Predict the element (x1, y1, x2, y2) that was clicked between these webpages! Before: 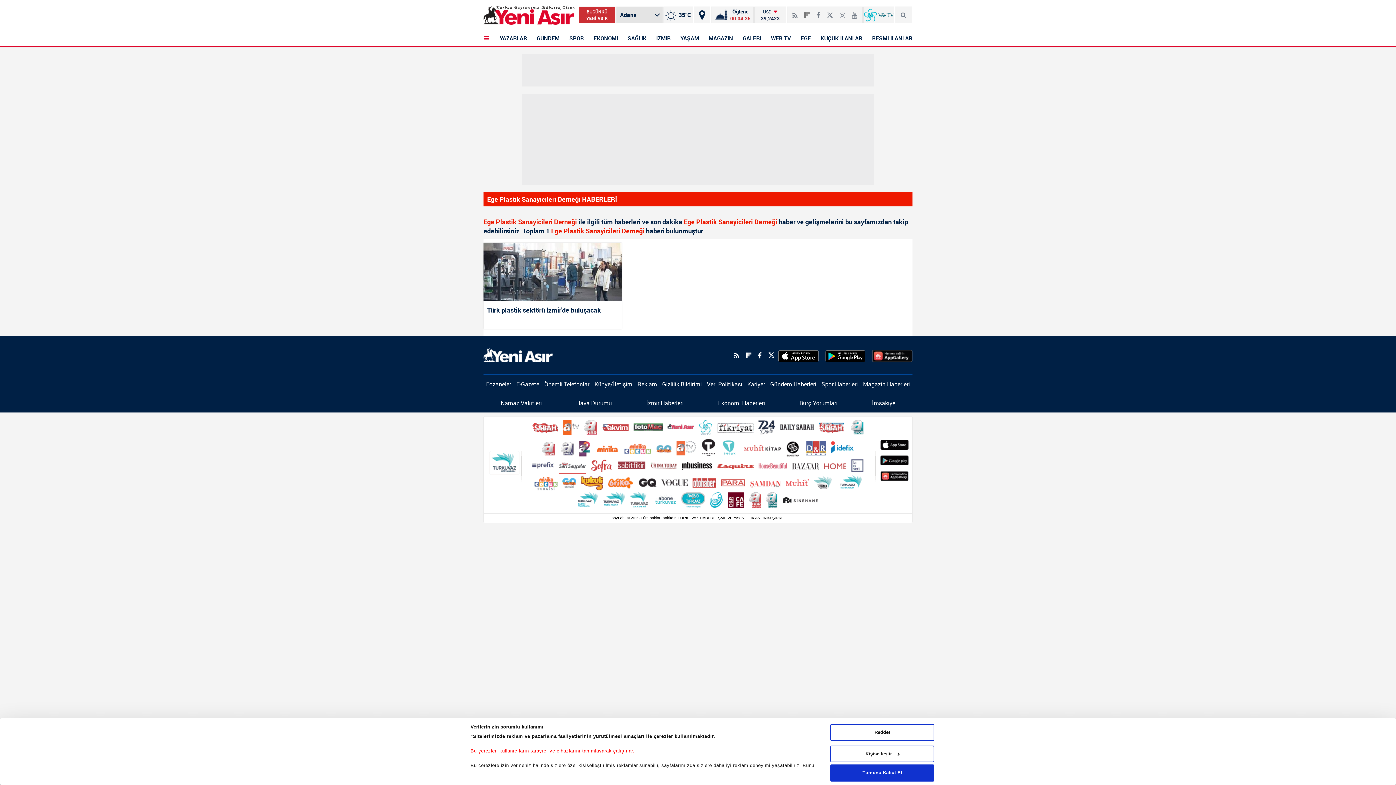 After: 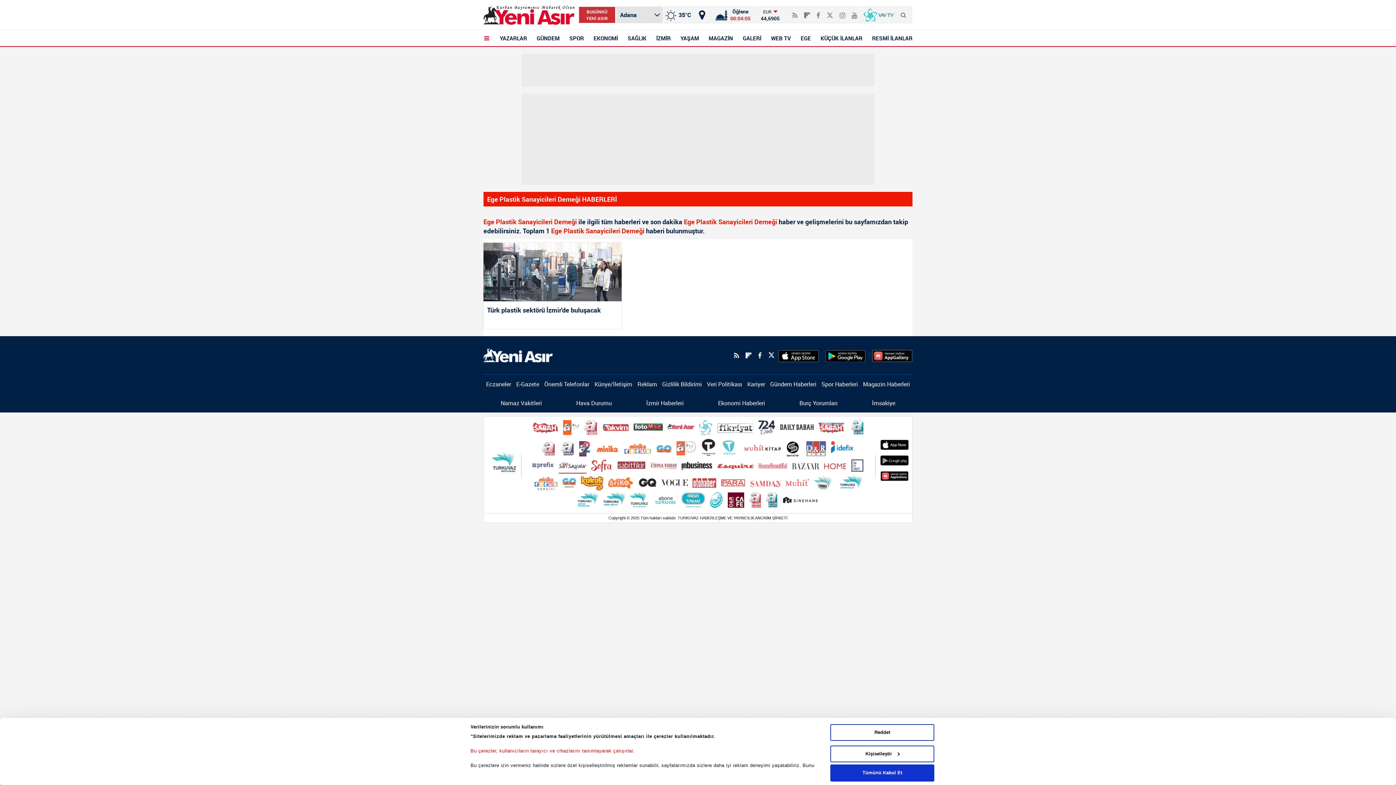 Action: bbox: (813, 475, 835, 490)